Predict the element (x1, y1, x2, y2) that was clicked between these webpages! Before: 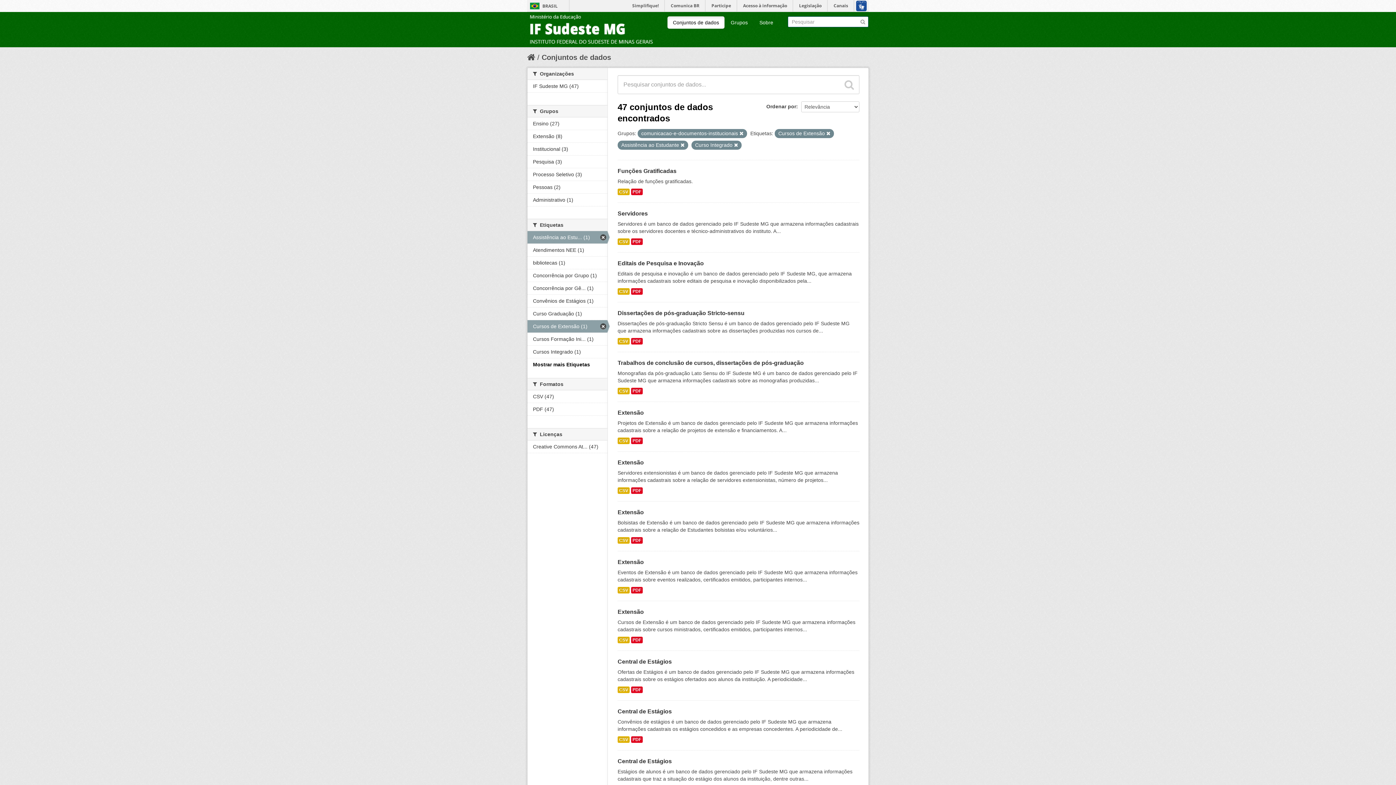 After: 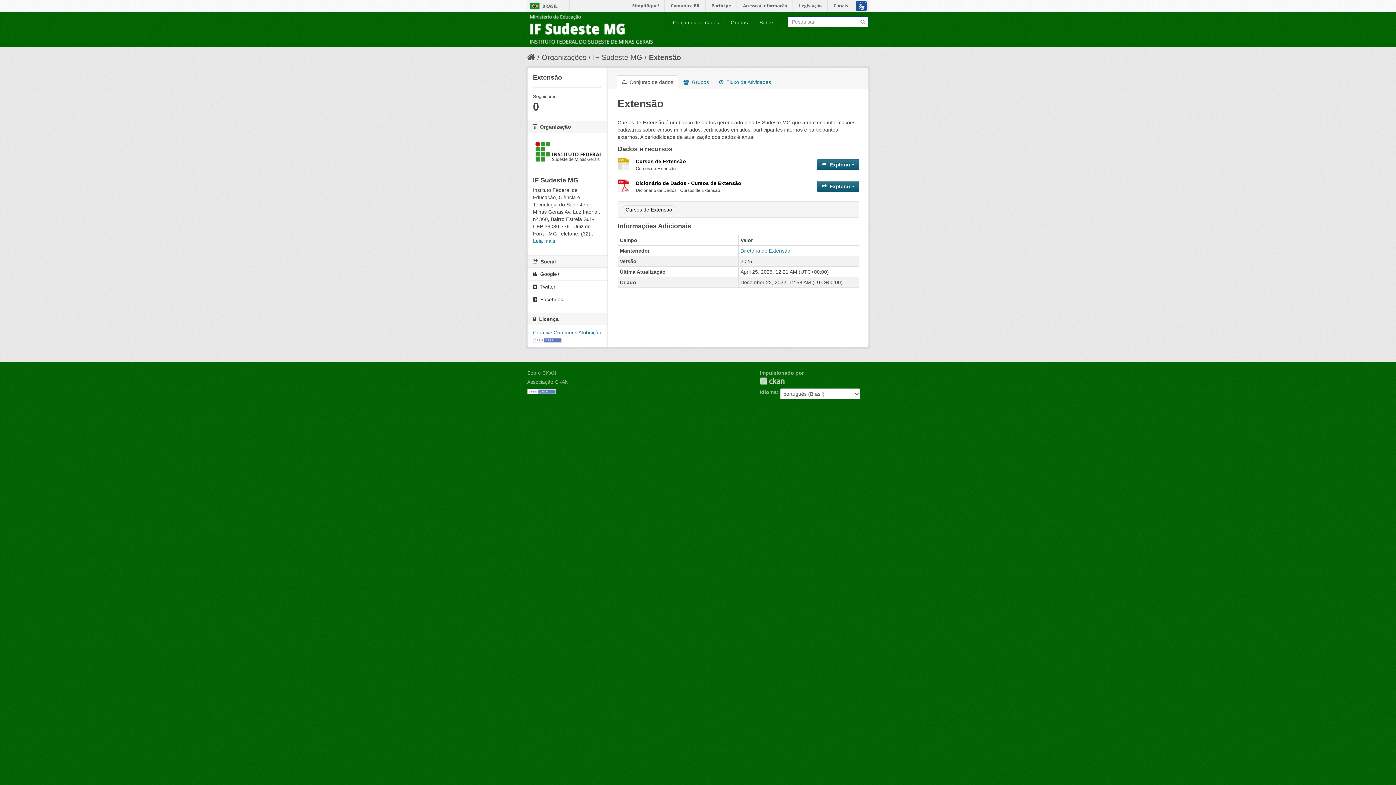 Action: label: CSV bbox: (617, 637, 629, 643)